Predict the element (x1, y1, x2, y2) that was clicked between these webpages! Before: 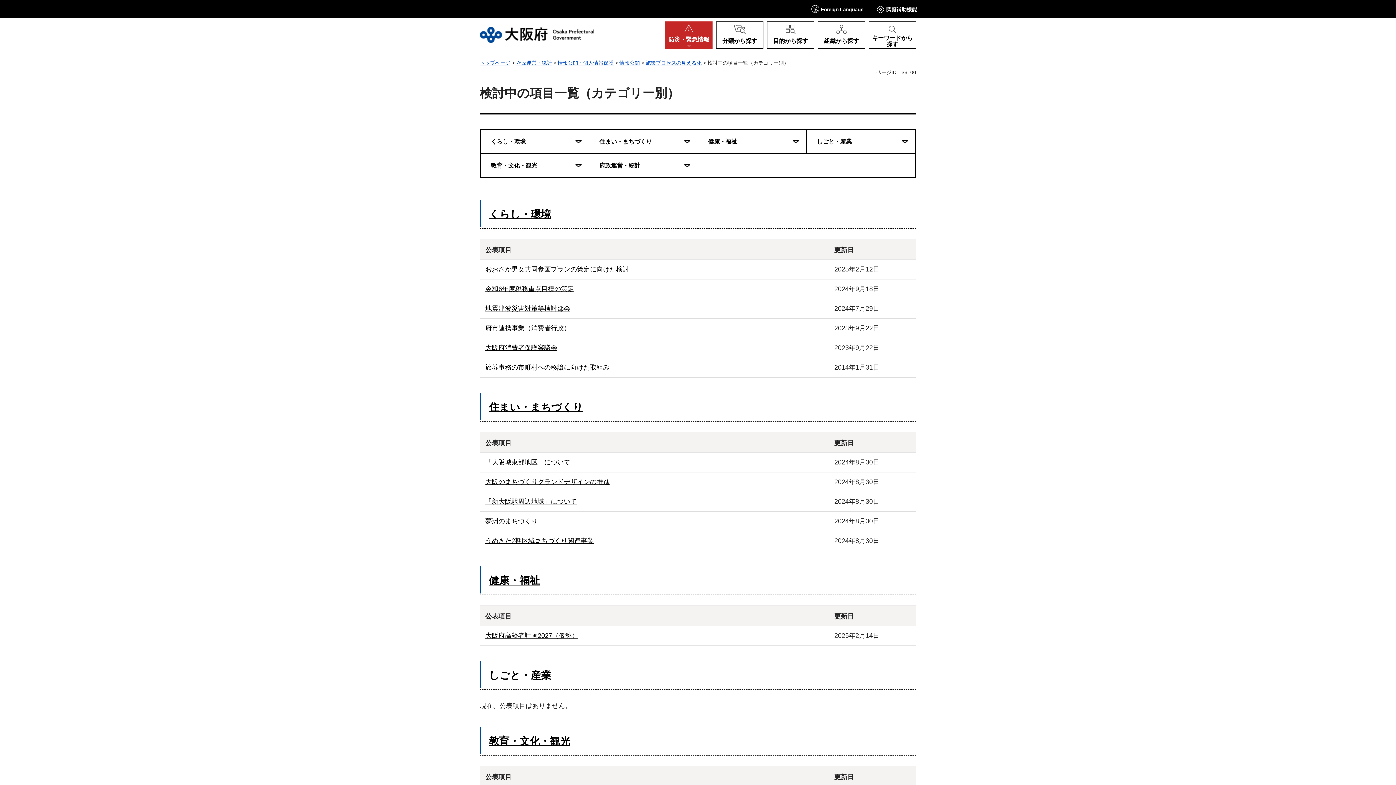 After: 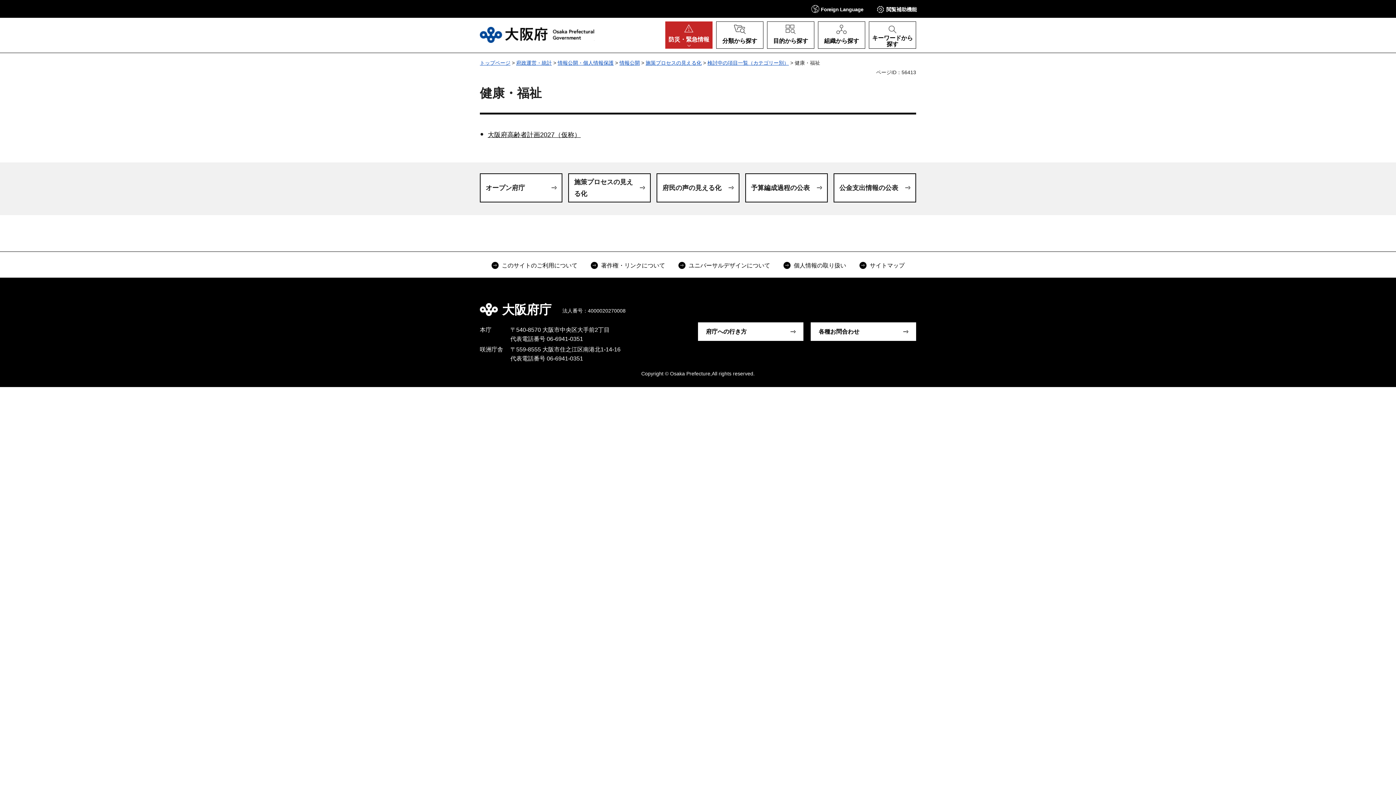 Action: label: 健康・福祉 bbox: (489, 575, 540, 586)